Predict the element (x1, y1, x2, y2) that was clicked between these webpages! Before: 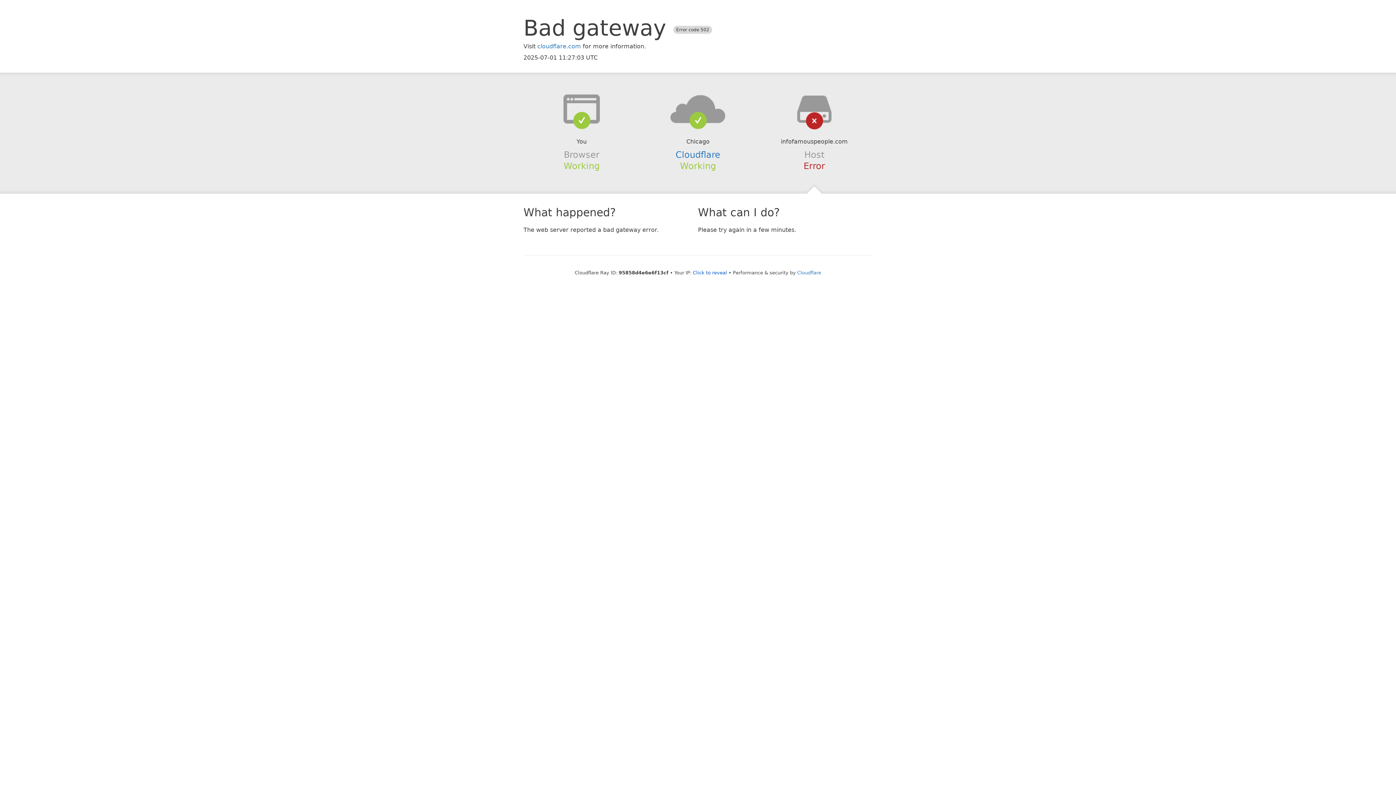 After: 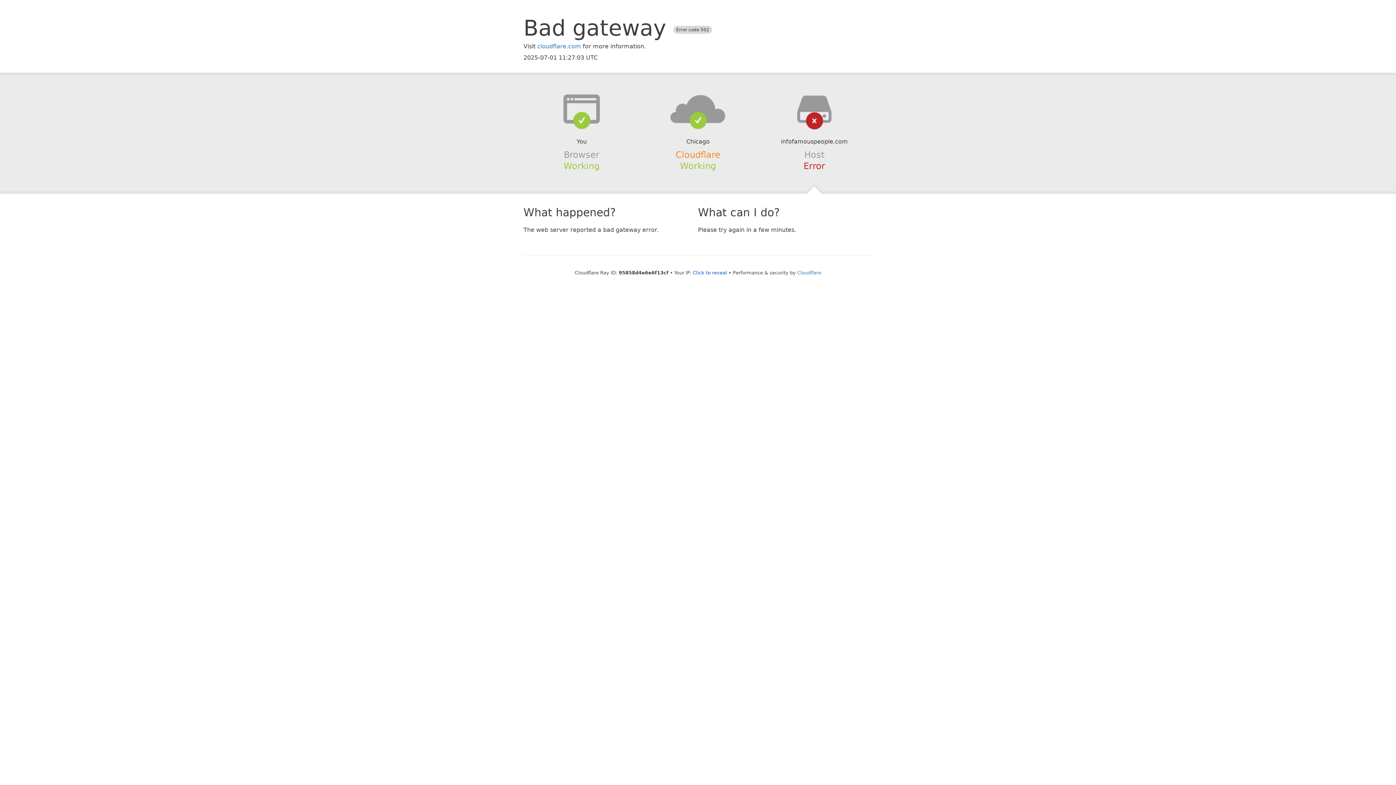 Action: label: Cloudflare bbox: (675, 149, 720, 159)